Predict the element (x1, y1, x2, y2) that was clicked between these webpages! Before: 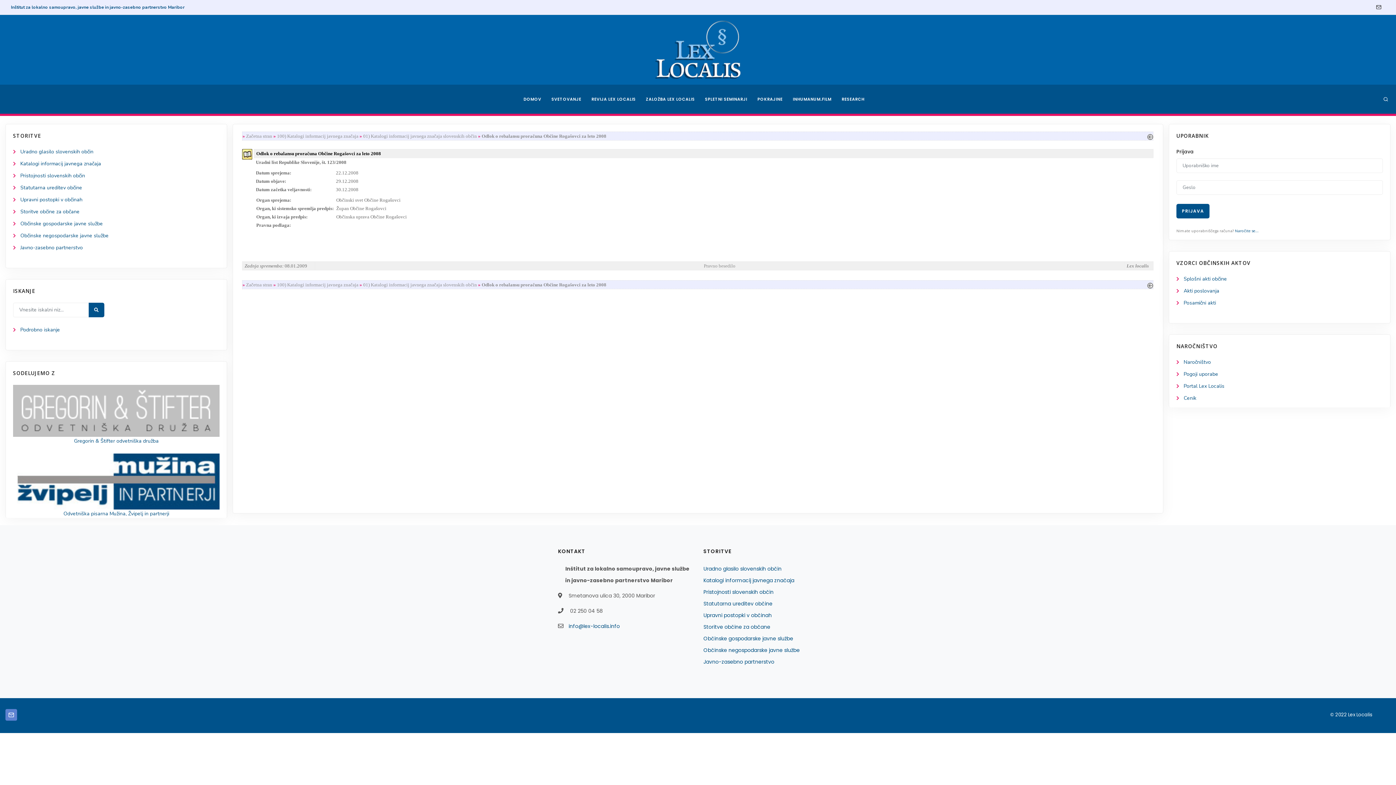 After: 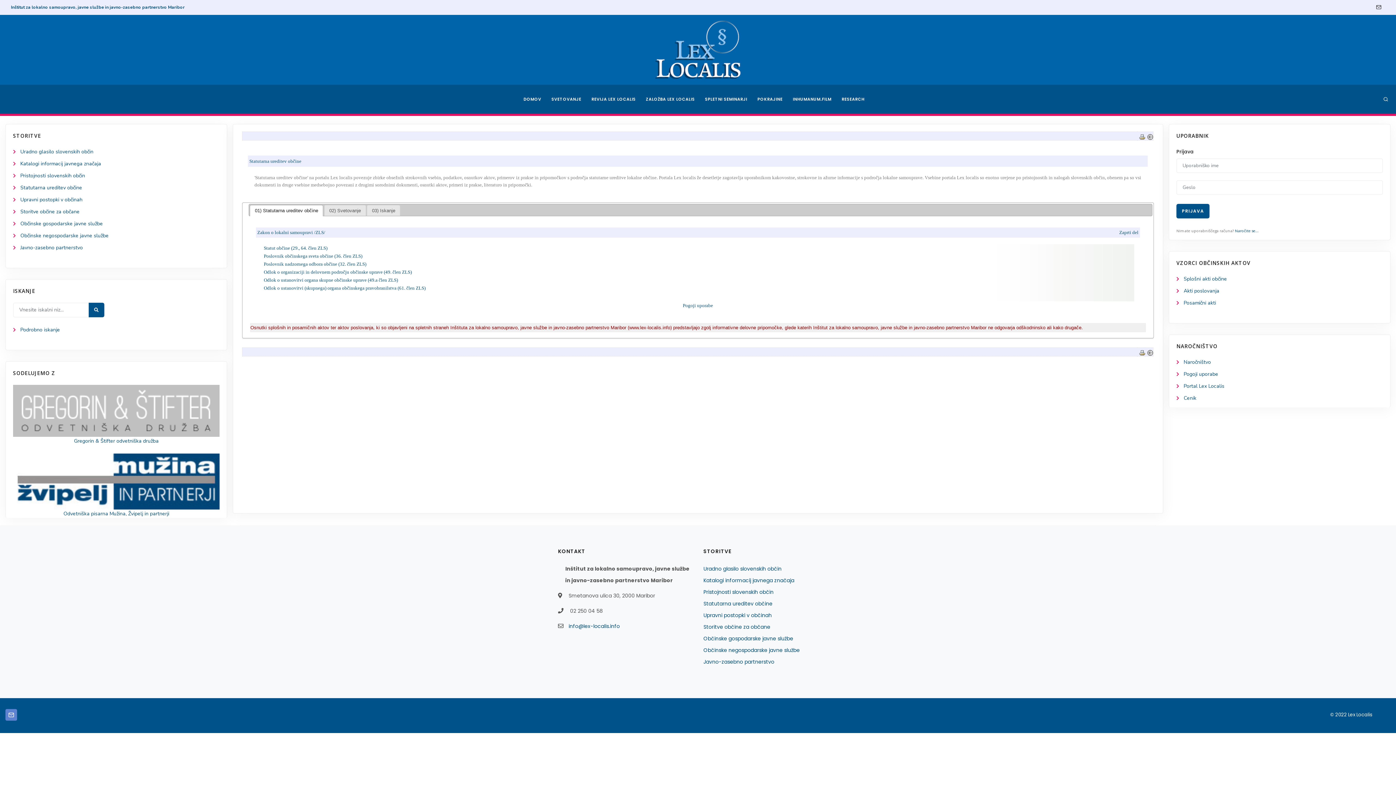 Action: label: Statutarna ureditev občine bbox: (20, 184, 82, 191)